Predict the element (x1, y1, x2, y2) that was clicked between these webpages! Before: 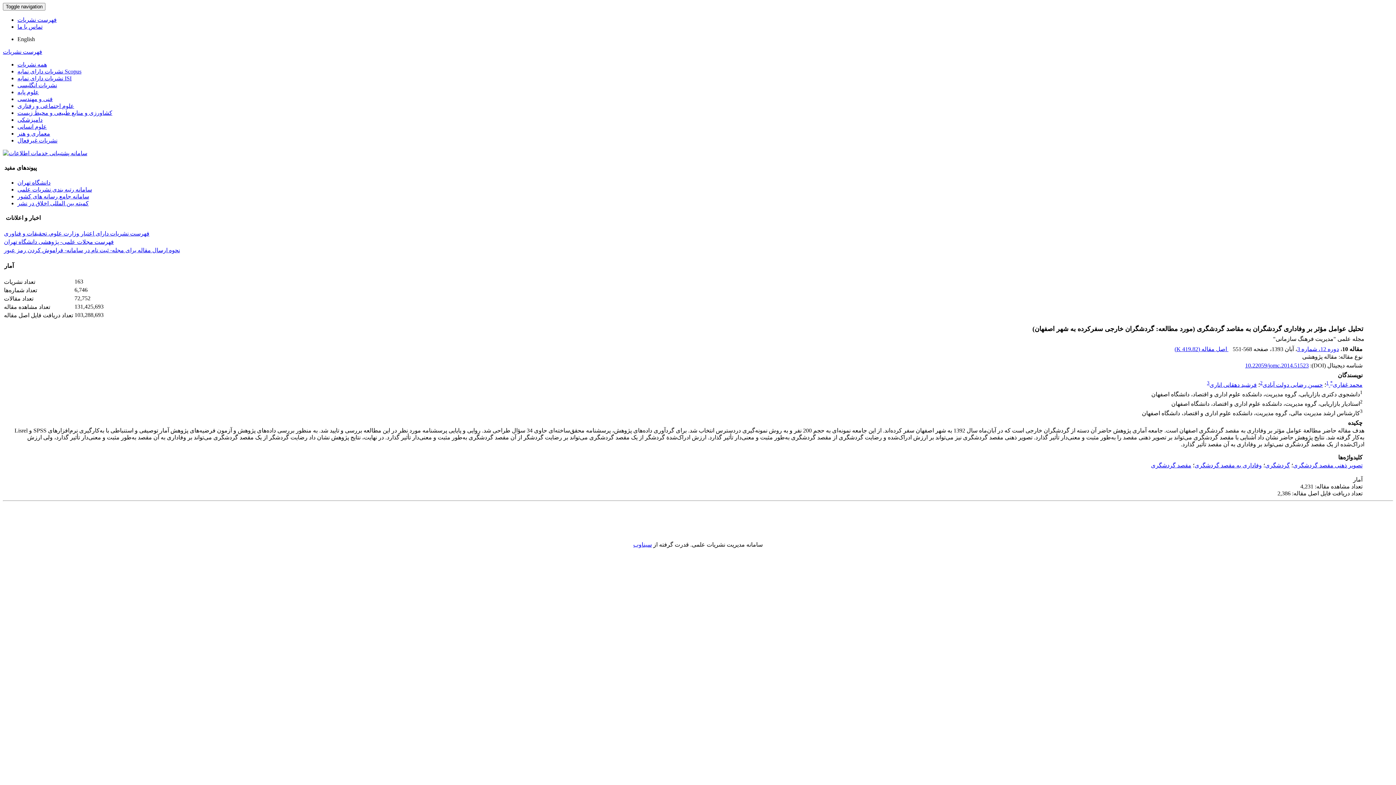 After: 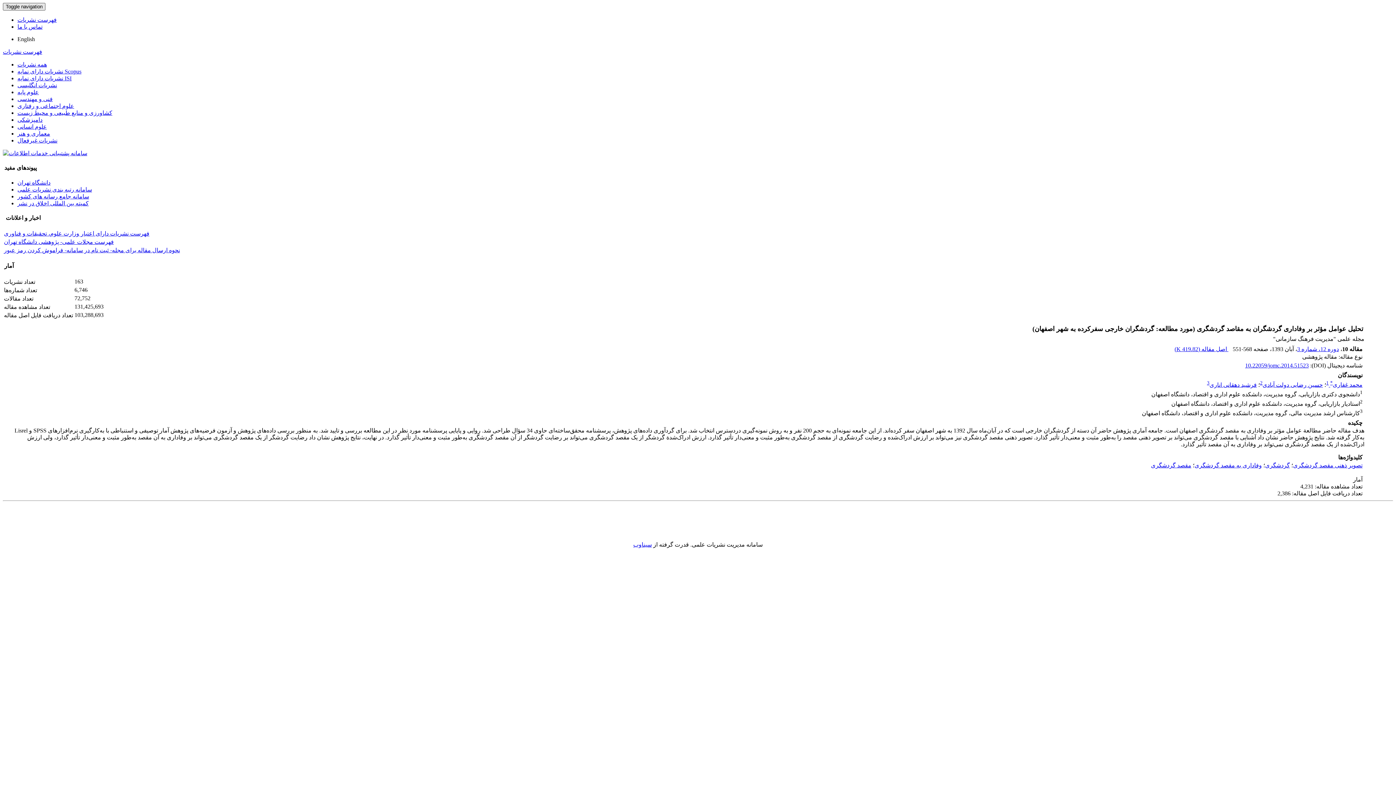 Action: bbox: (2, 2, 45, 10) label: Toggle navigation